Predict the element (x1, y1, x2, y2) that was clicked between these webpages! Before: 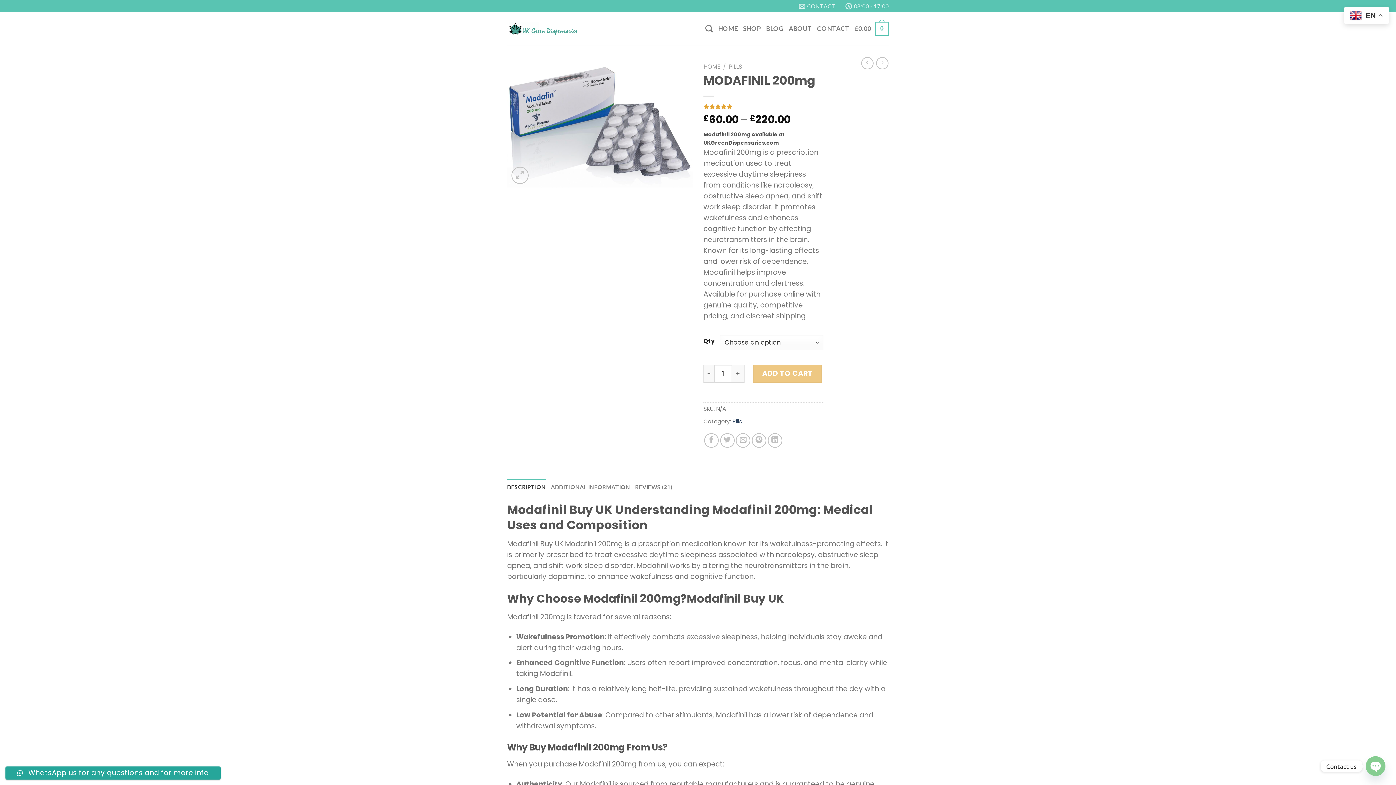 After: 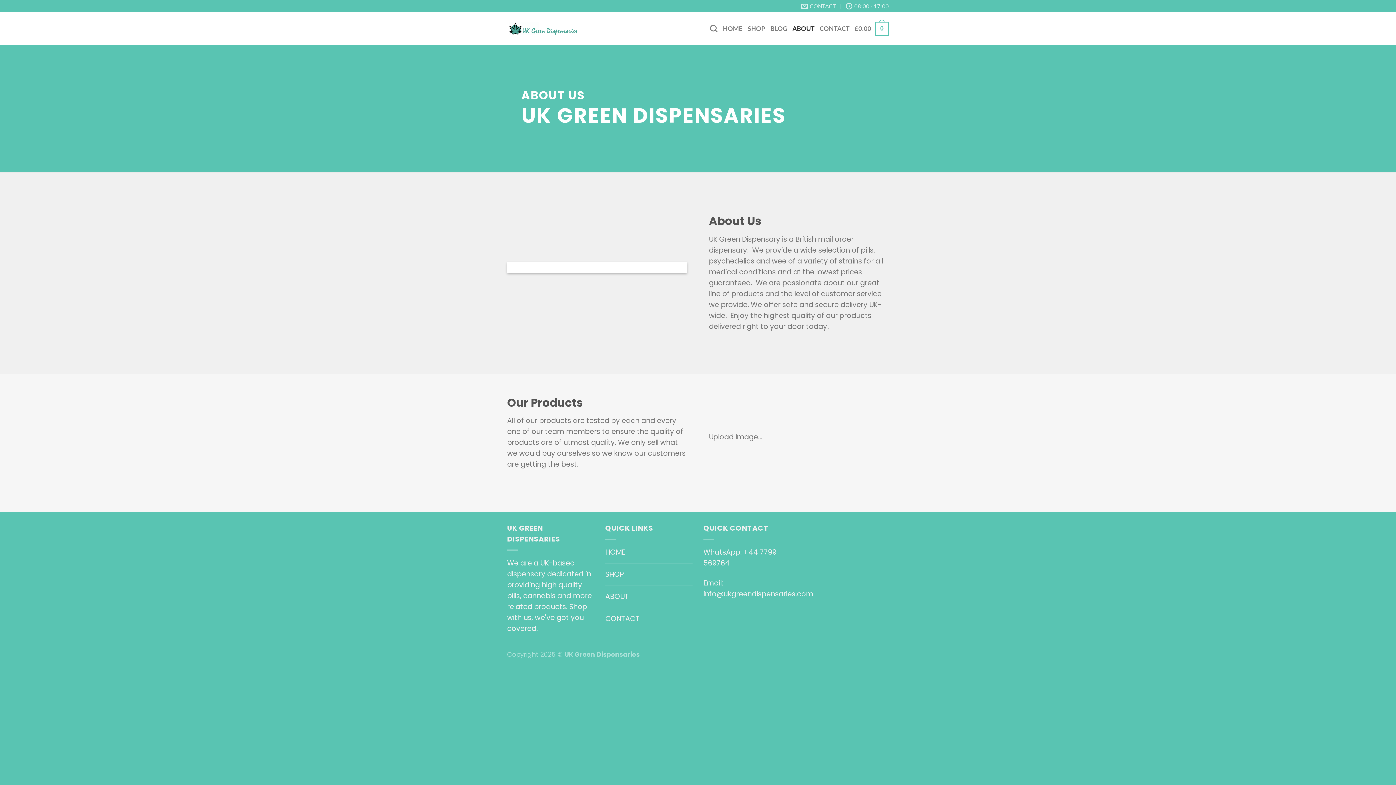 Action: bbox: (788, 20, 812, 37) label: ABOUT